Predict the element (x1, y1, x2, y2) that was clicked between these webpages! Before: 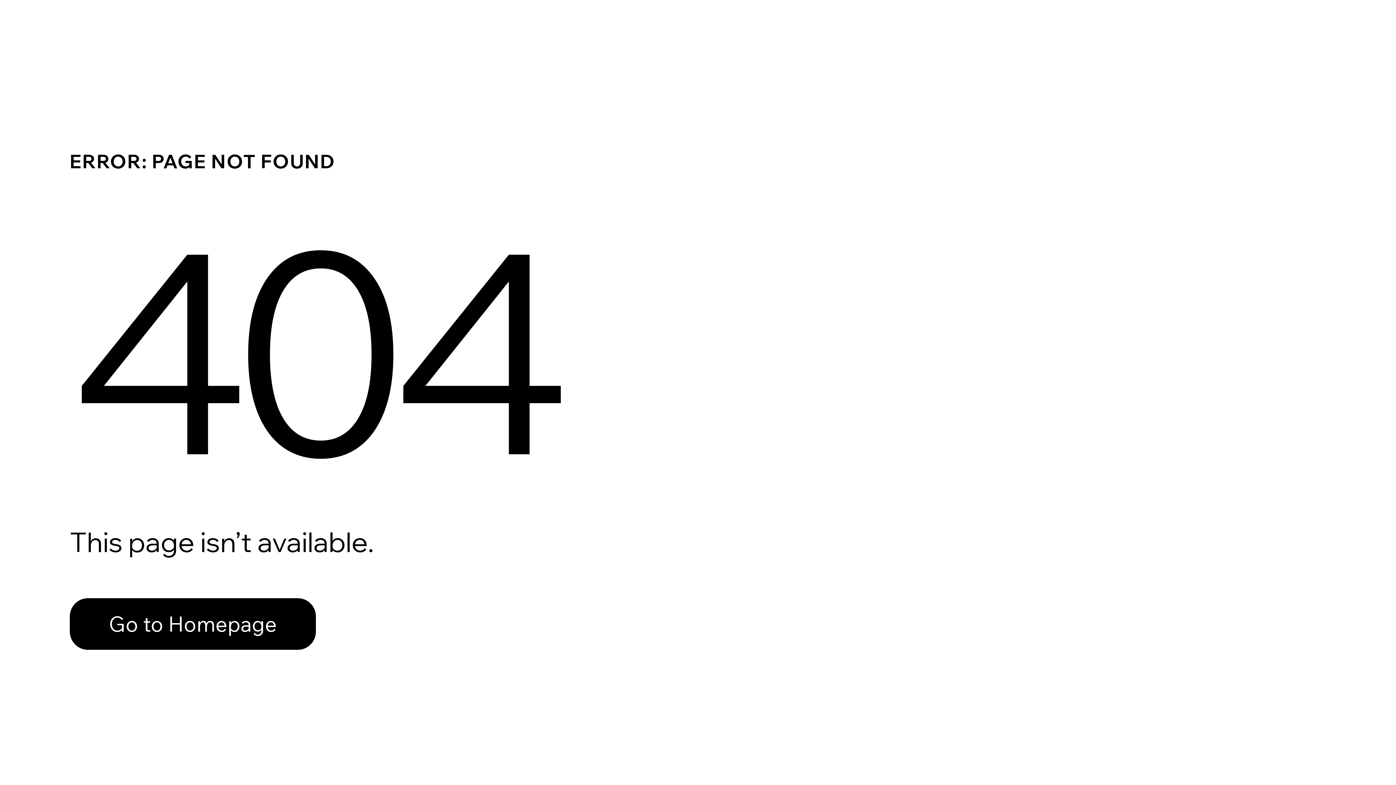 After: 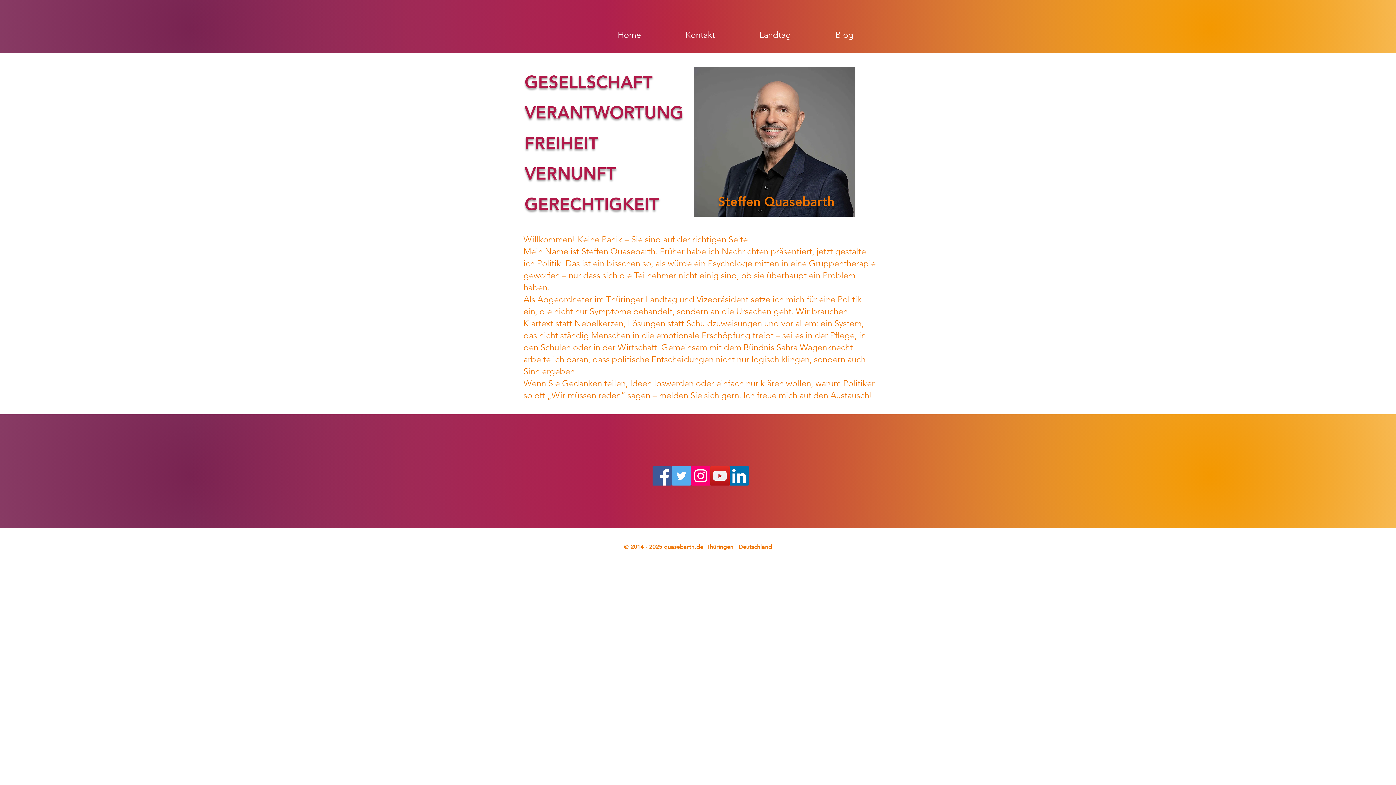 Action: bbox: (69, 582, 768, 659) label: Go to Homepage